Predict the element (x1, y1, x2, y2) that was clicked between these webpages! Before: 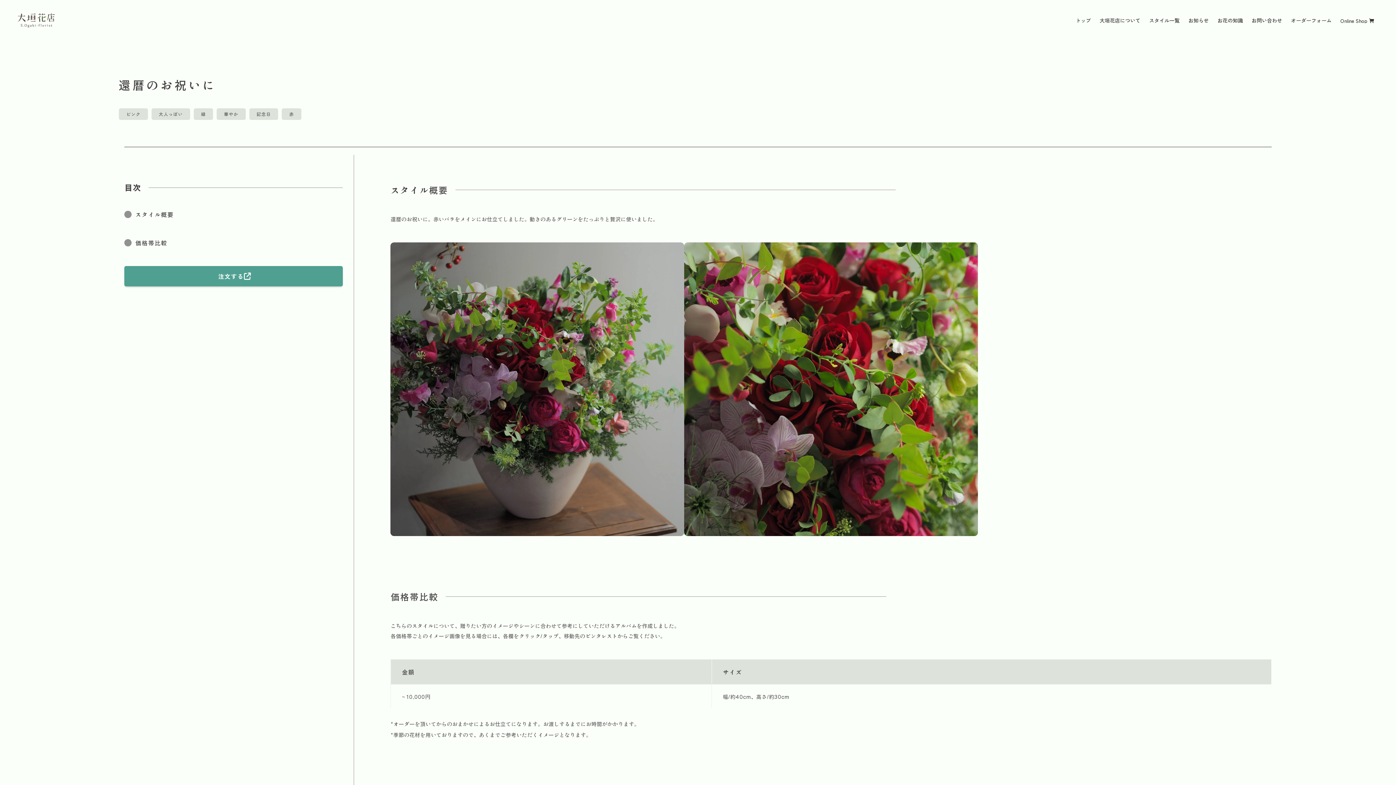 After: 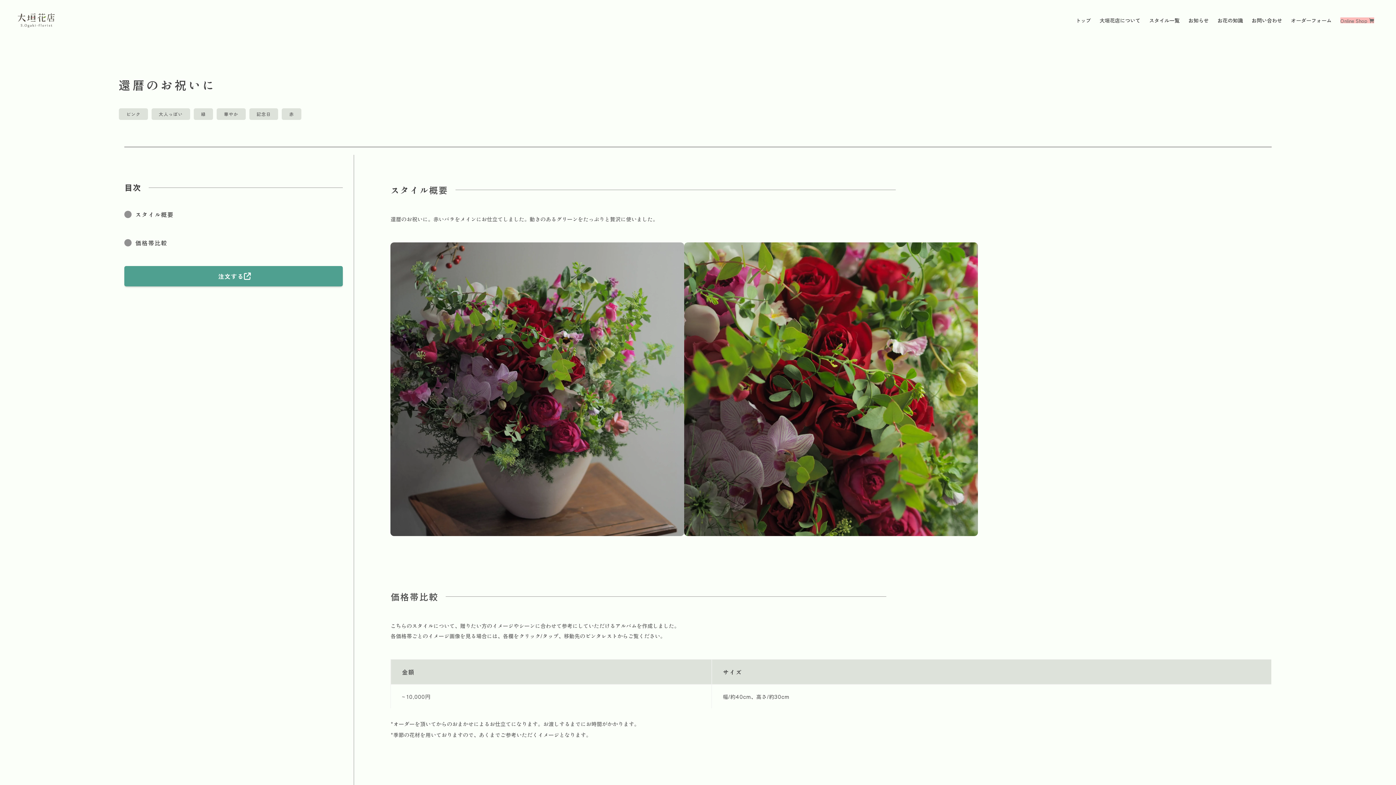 Action: bbox: (1336, 7, 1378, 33) label: Online Shop 